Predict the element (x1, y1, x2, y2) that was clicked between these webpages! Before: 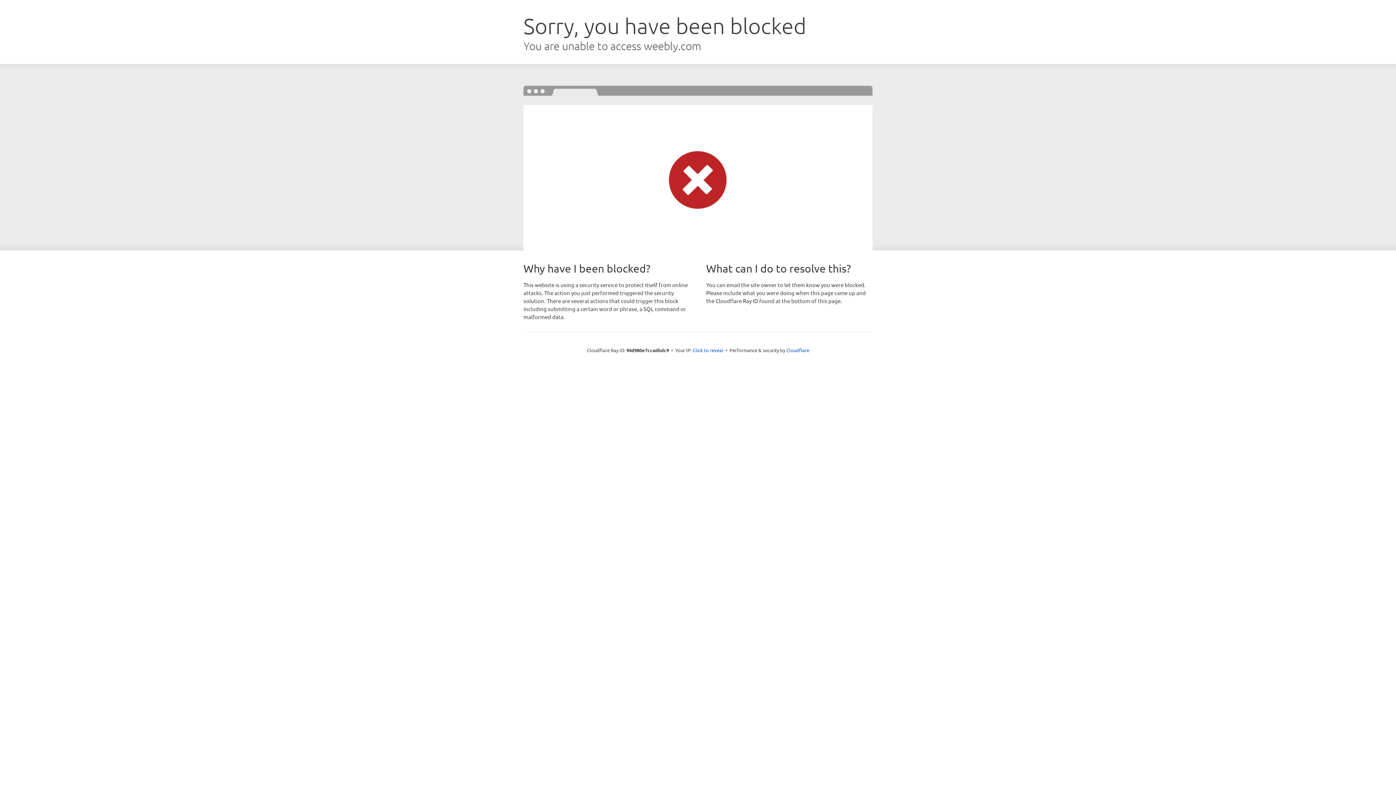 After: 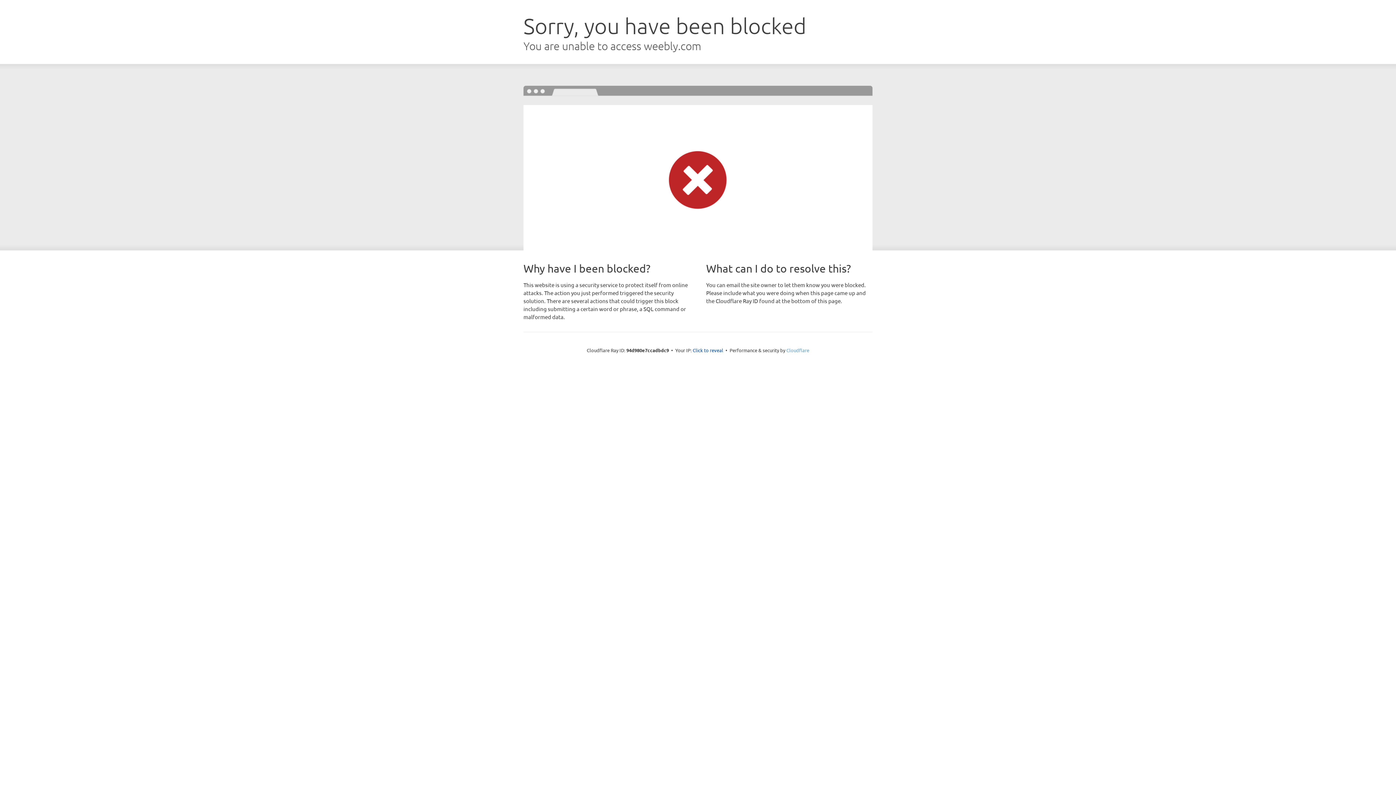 Action: bbox: (786, 347, 809, 353) label: Cloudflare